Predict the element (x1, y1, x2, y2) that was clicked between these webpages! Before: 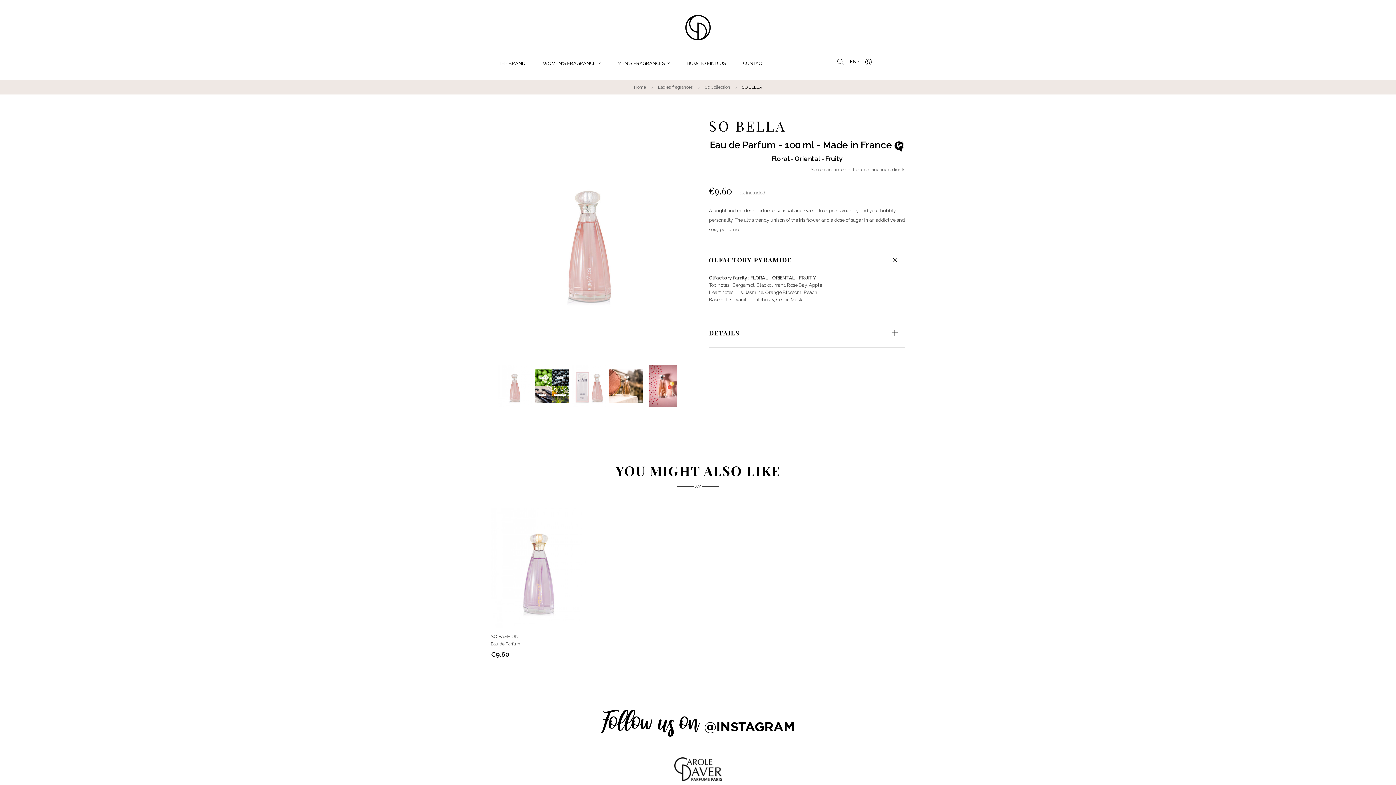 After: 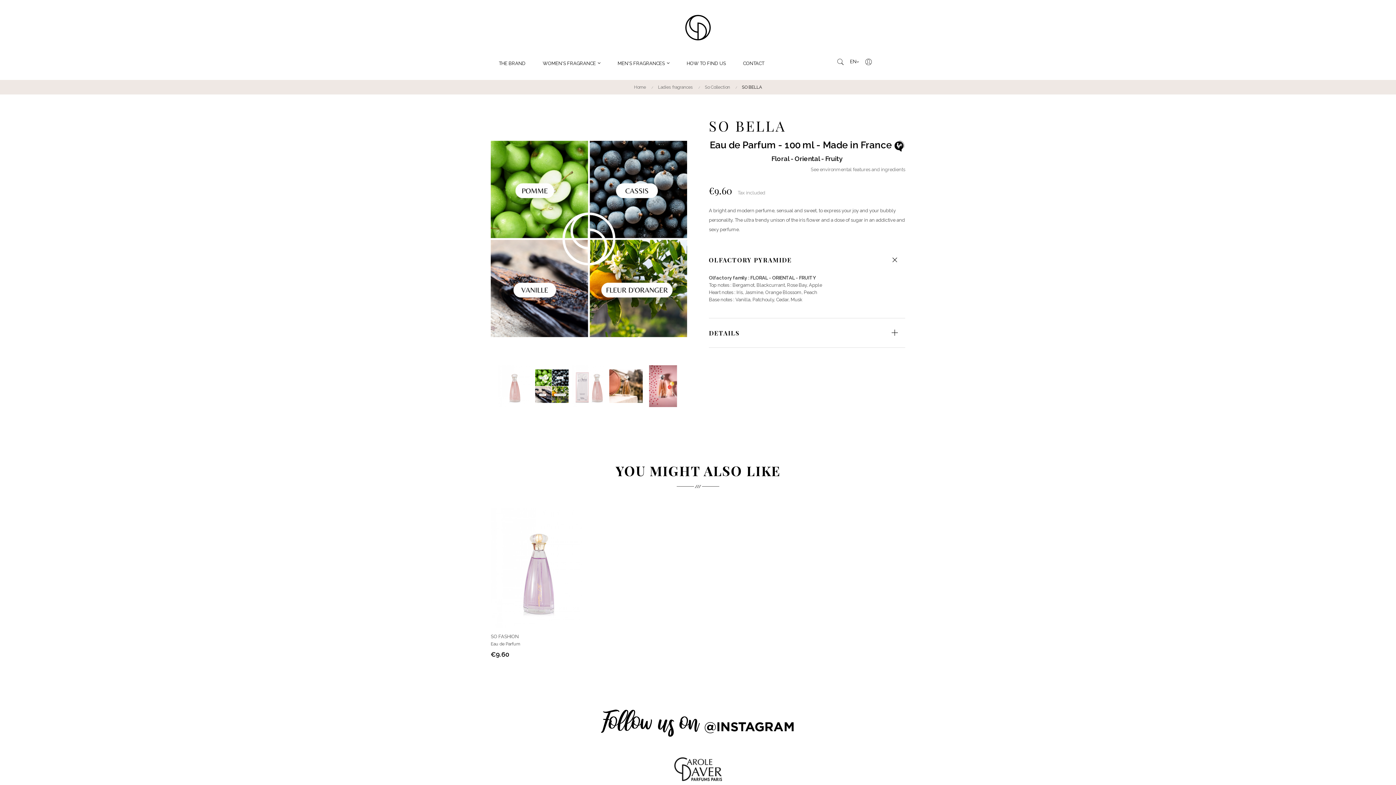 Action: bbox: (535, 383, 568, 388)